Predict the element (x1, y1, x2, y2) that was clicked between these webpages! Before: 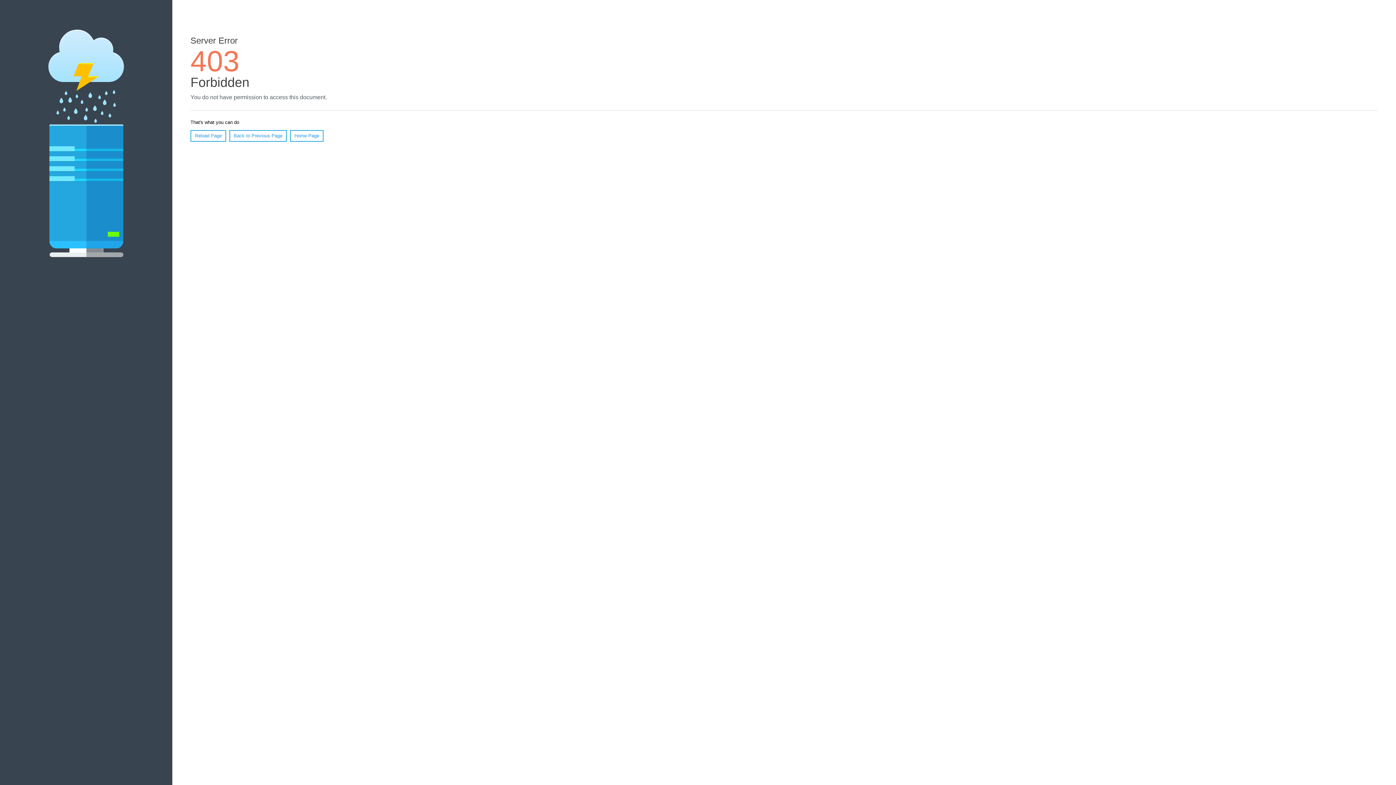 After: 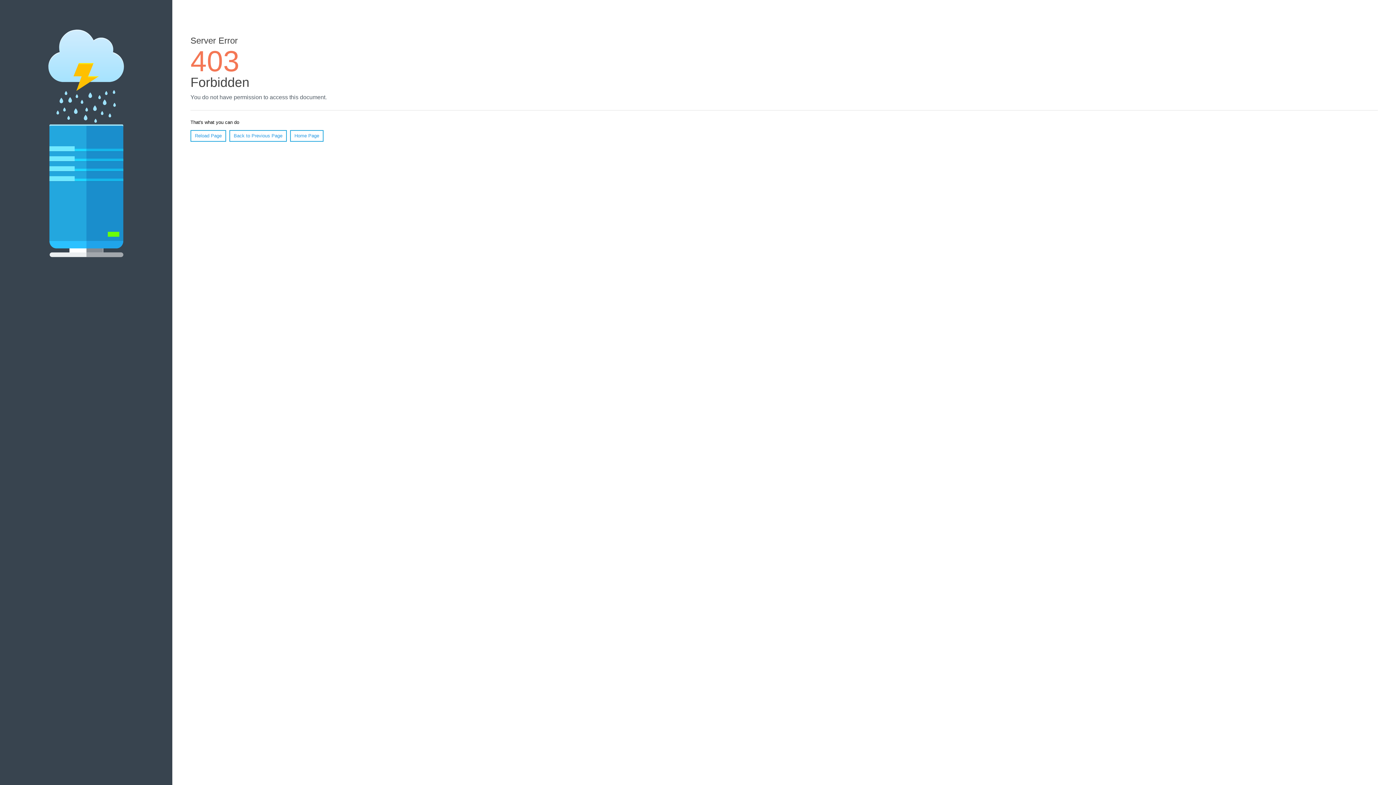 Action: label: Reload Page bbox: (190, 130, 226, 141)